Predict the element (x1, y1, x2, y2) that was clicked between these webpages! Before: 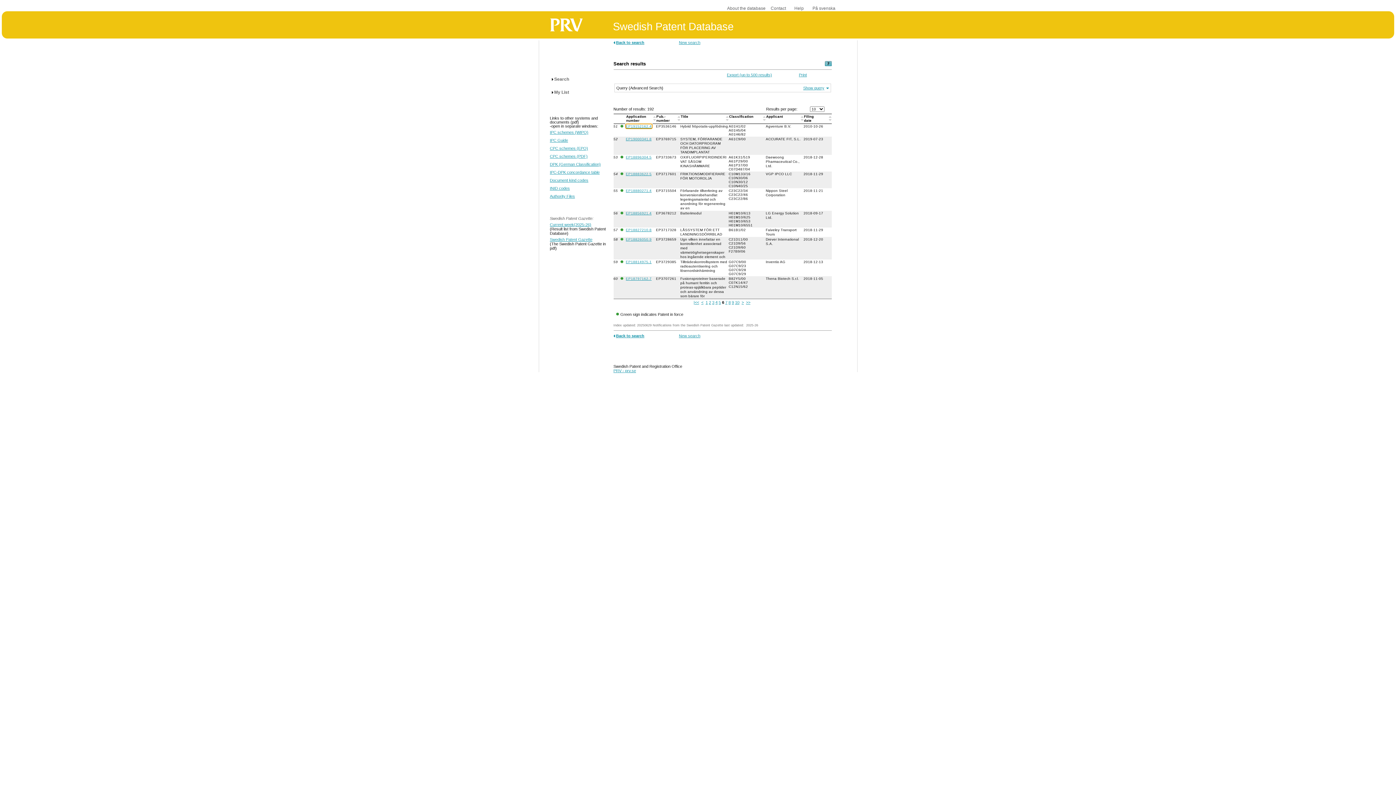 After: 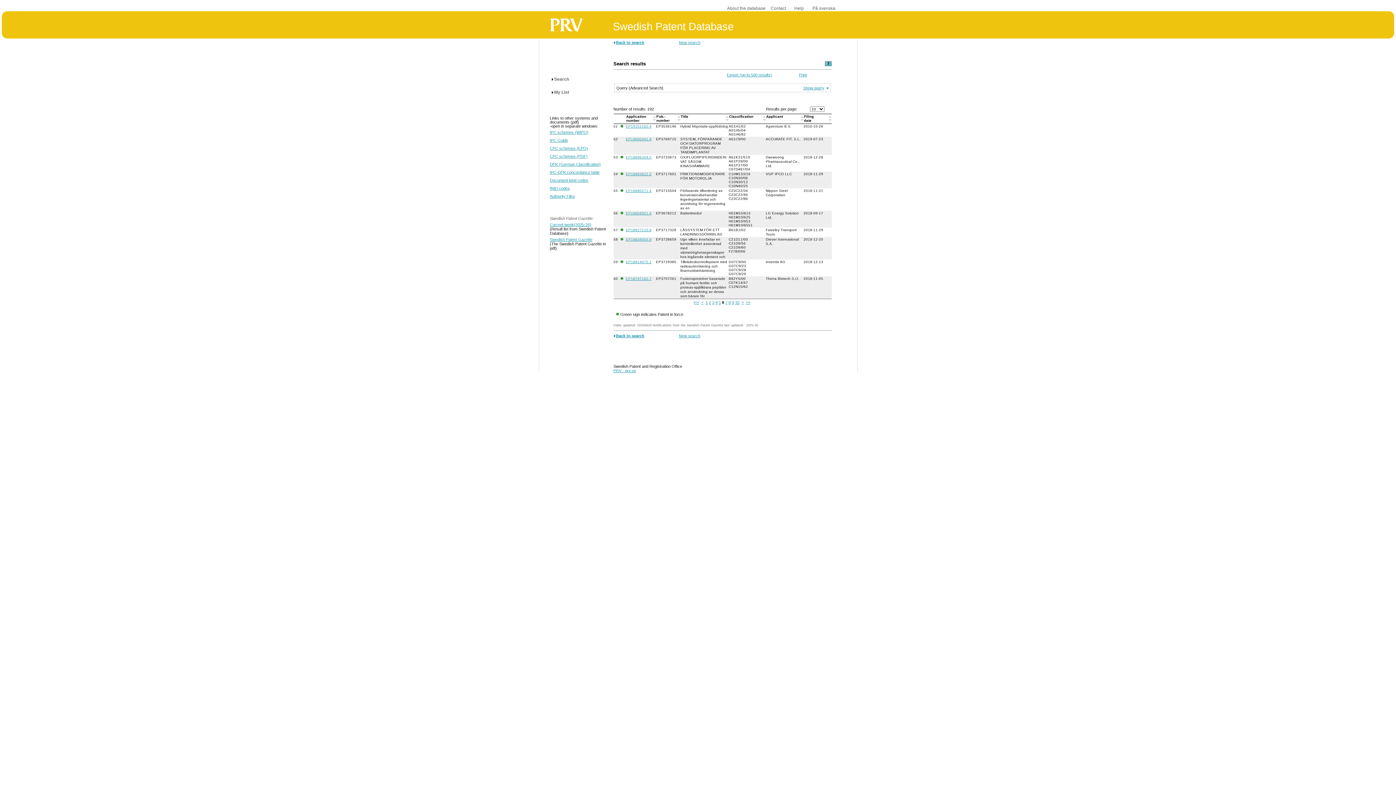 Action: bbox: (799, 72, 807, 77) label: Print